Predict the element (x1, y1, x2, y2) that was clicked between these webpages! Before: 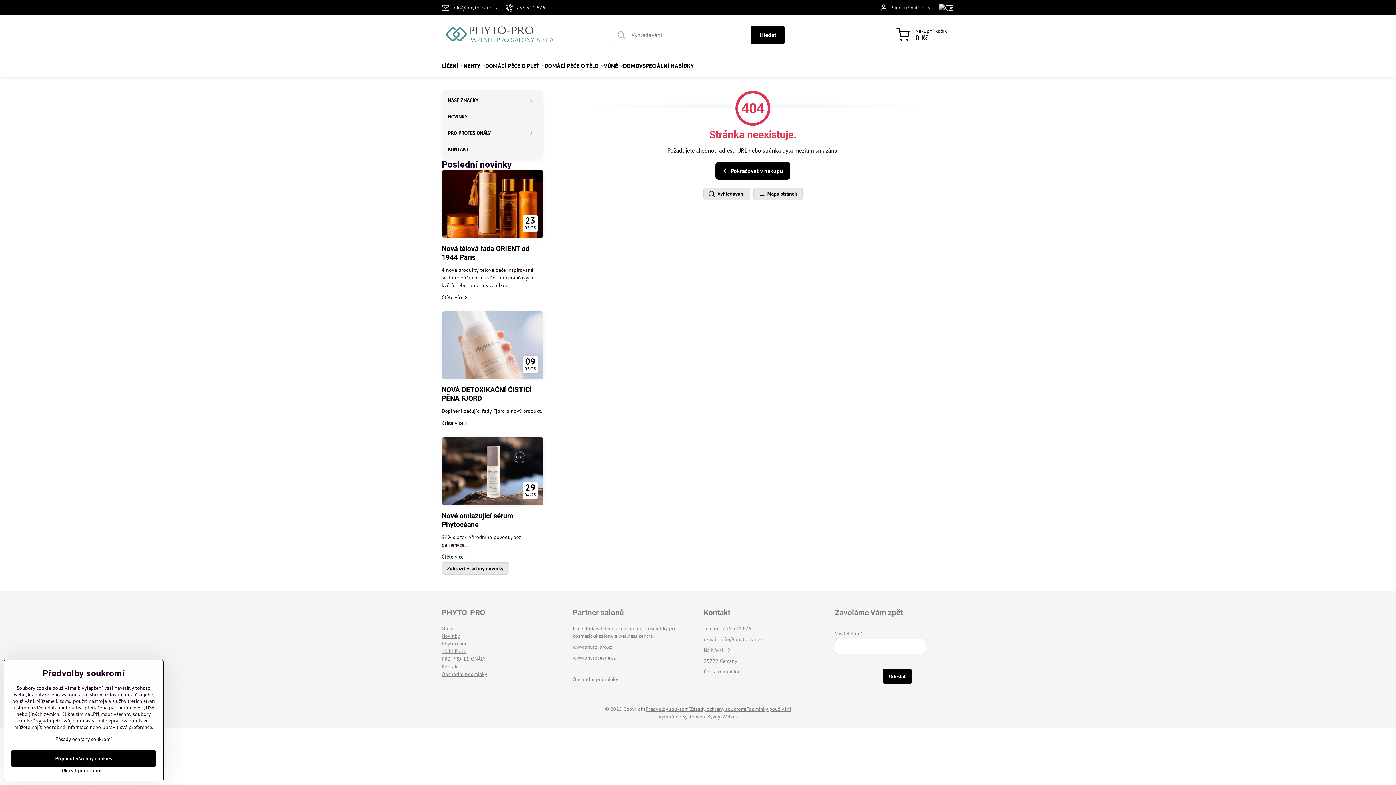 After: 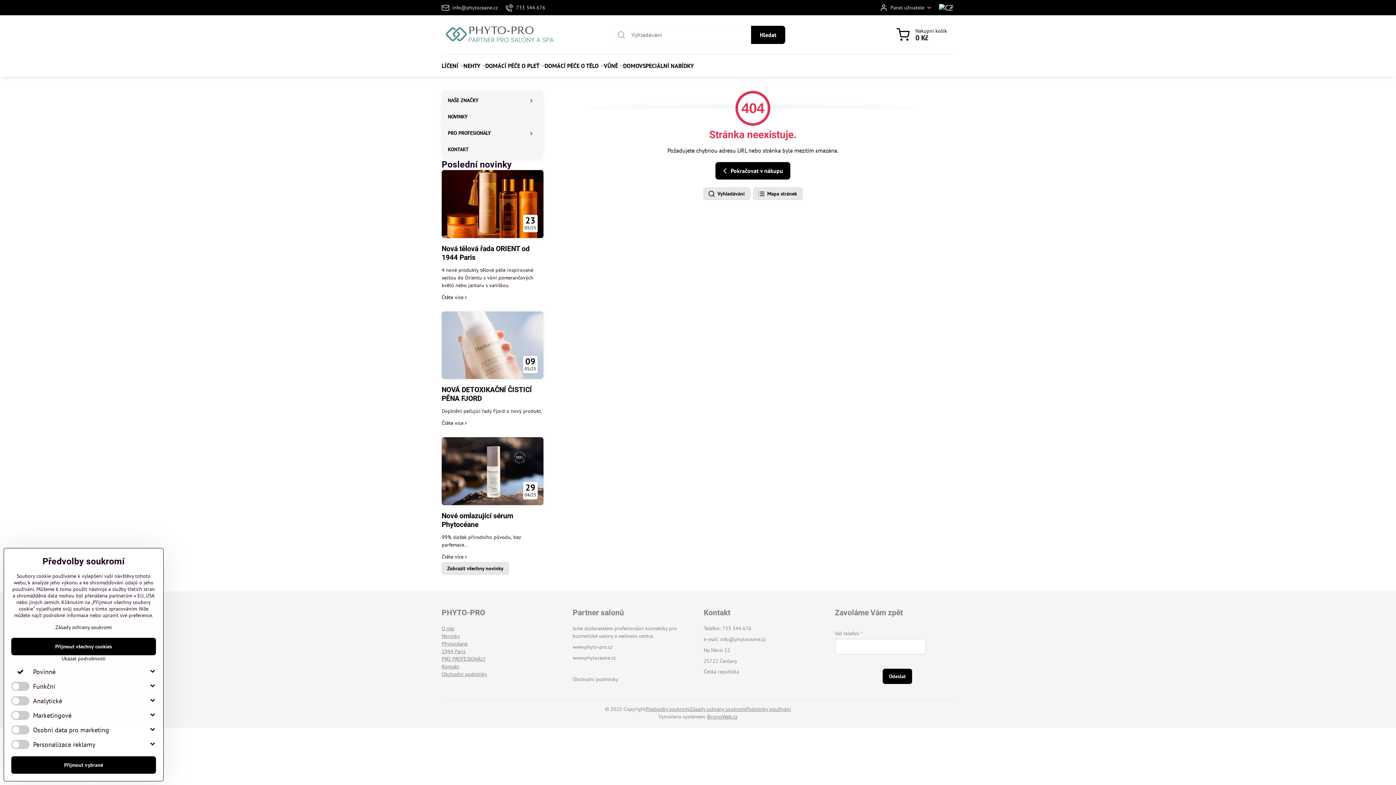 Action: bbox: (11, 767, 156, 774) label: Ukázat podrobnosti